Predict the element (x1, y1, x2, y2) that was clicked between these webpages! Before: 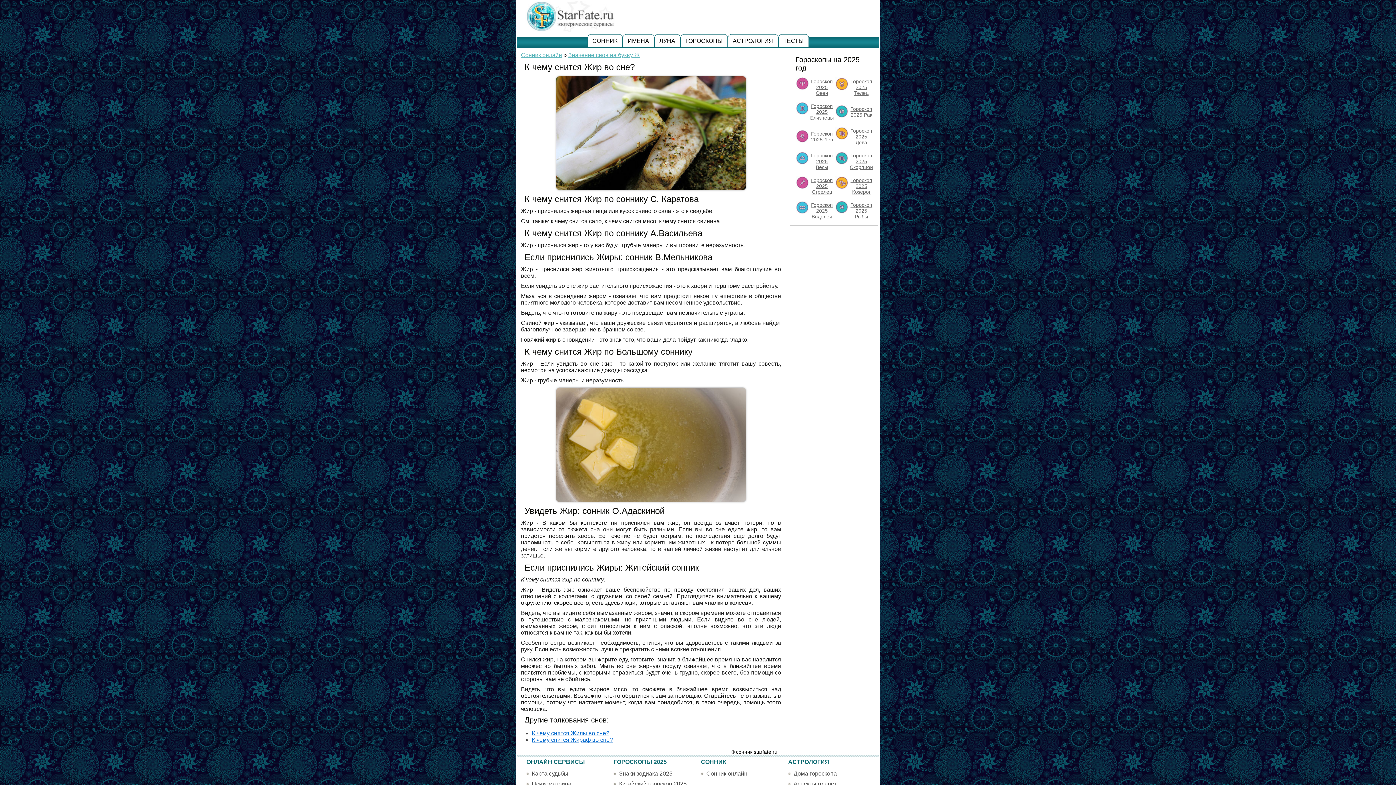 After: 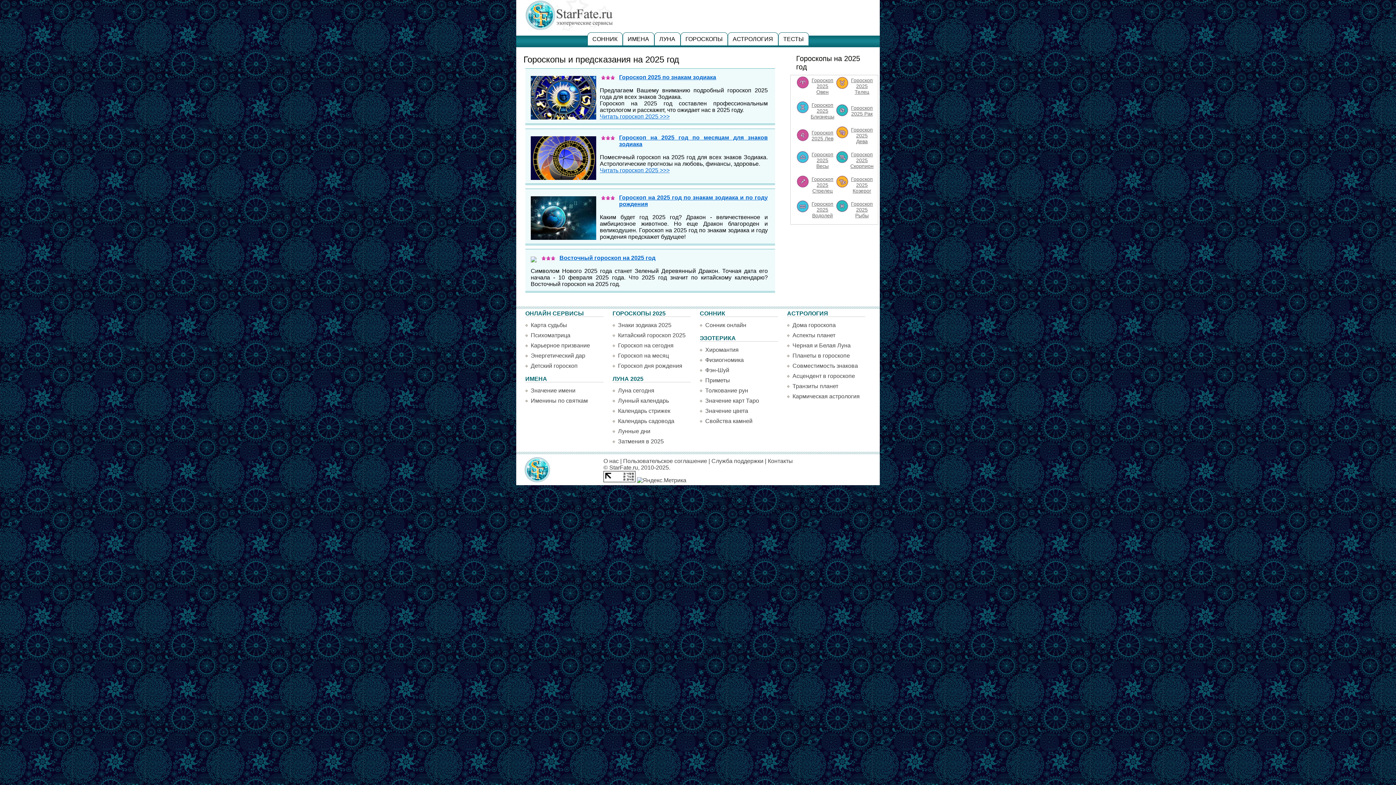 Action: bbox: (680, 34, 727, 47) label: ГОРОСКОПЫ